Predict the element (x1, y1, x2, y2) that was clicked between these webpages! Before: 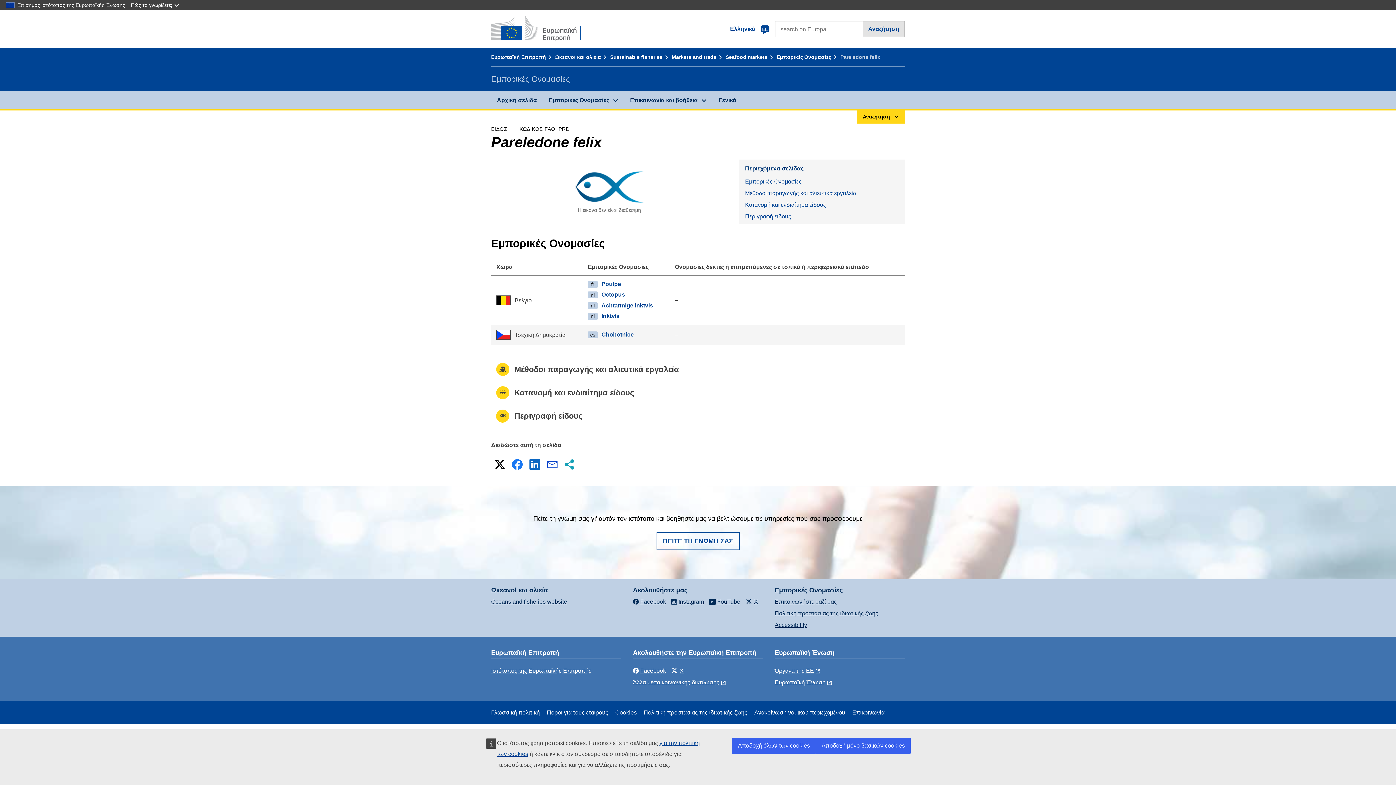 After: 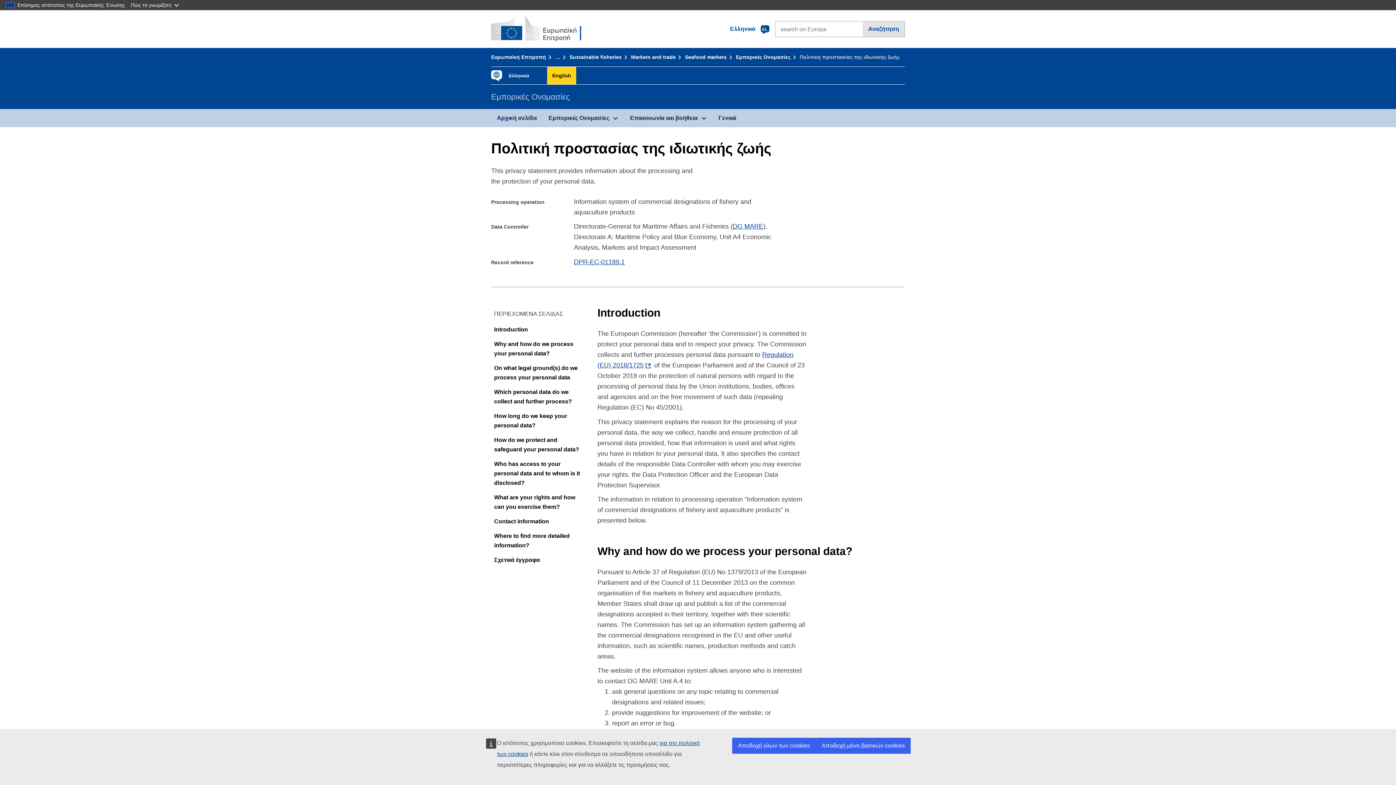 Action: label: Πολιτική προστασίας της ιδιωτικής ζωής bbox: (774, 610, 878, 616)